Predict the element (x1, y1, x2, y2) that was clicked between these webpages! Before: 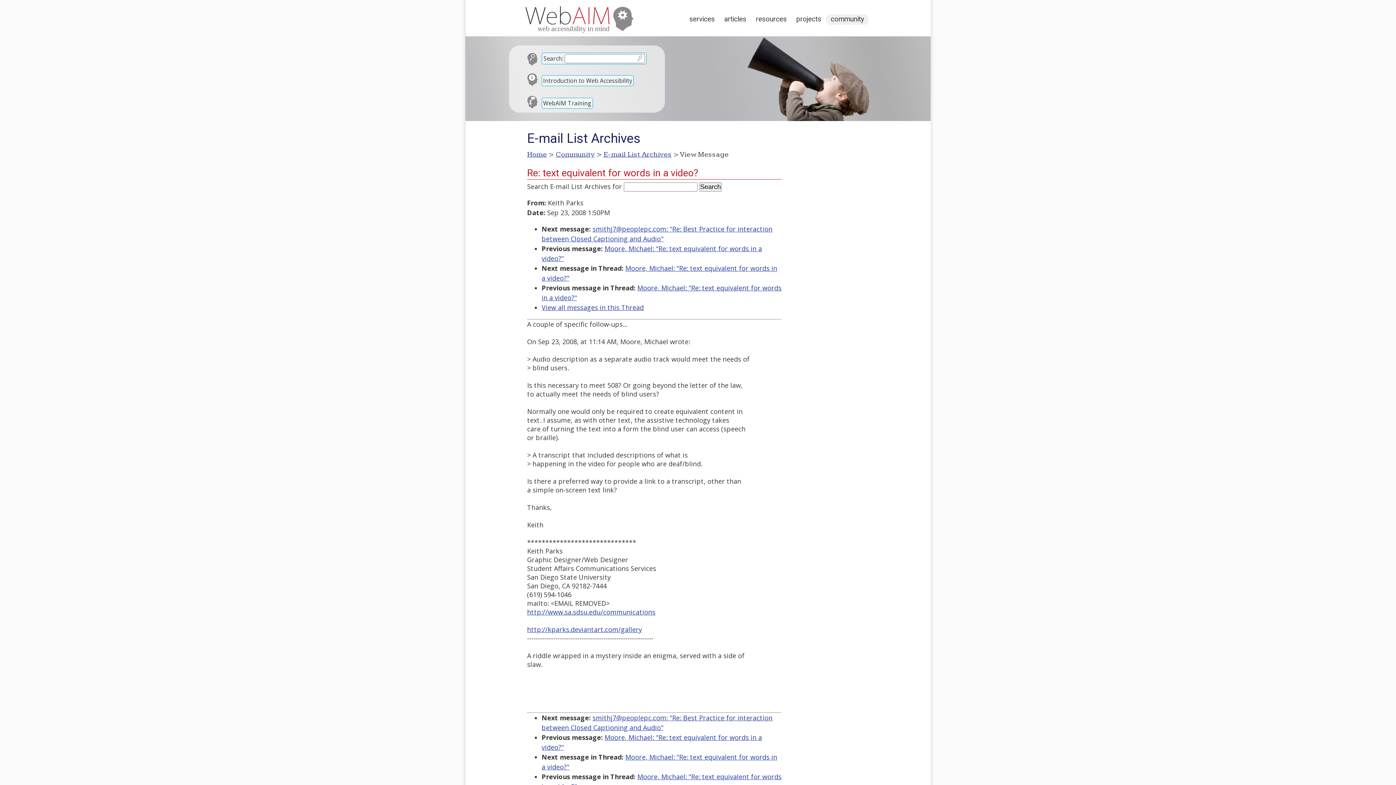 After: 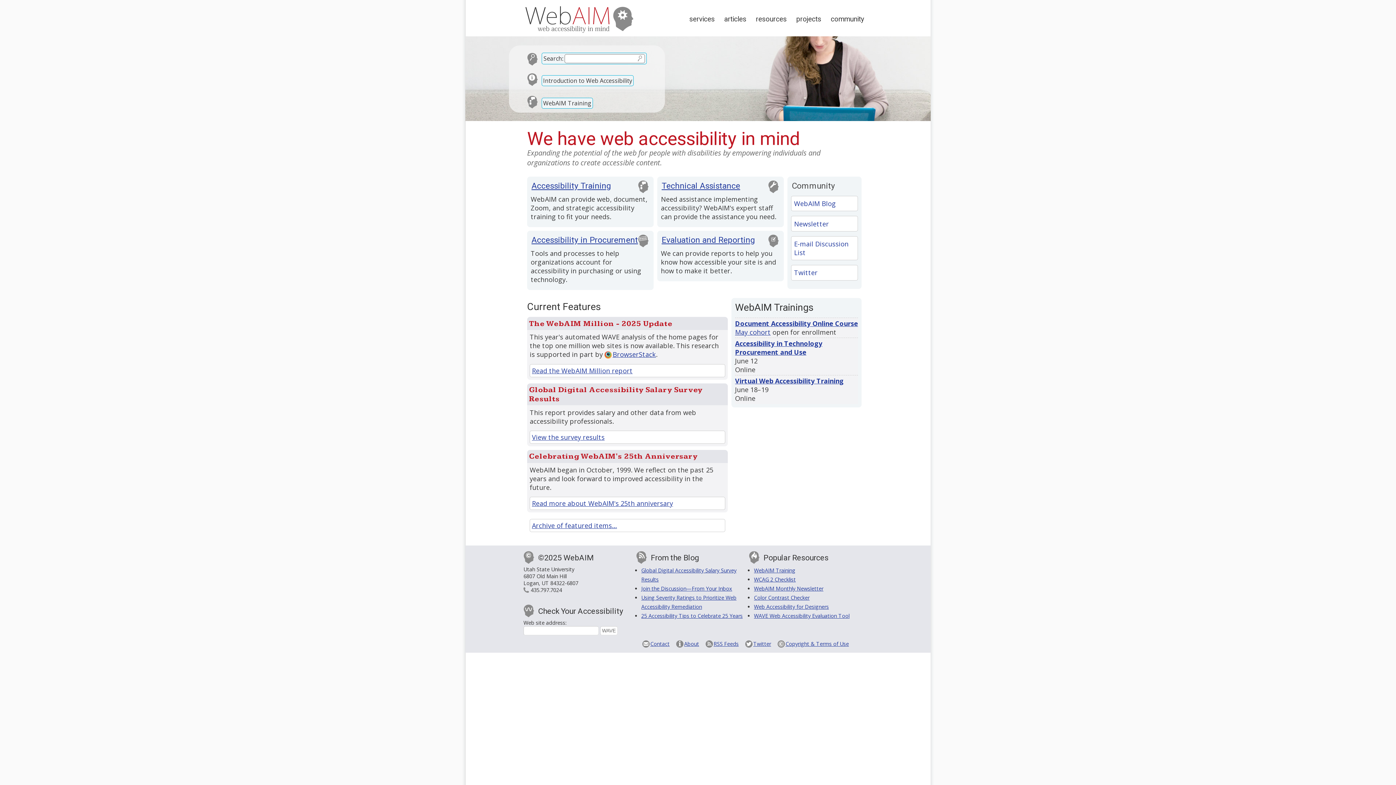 Action: bbox: (522, 24, 637, 36)